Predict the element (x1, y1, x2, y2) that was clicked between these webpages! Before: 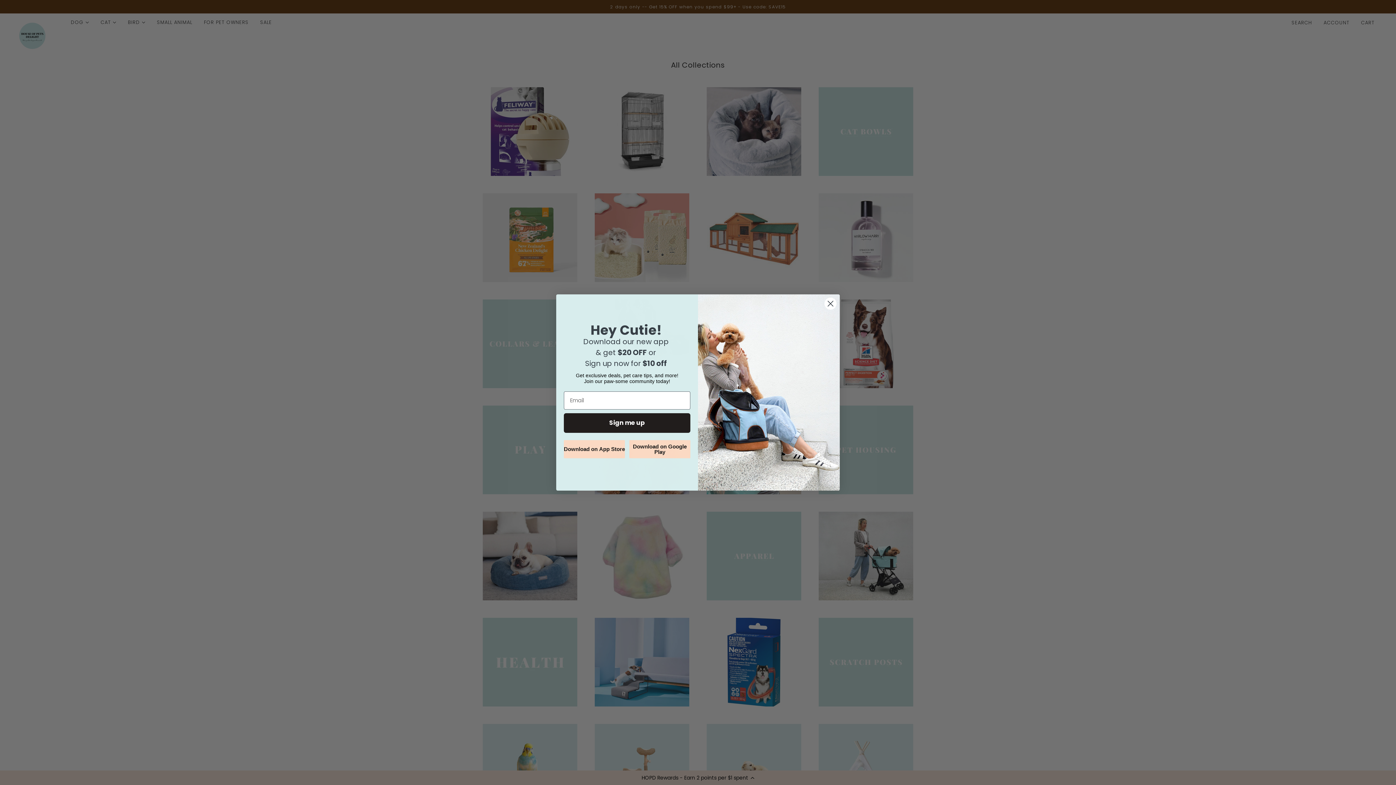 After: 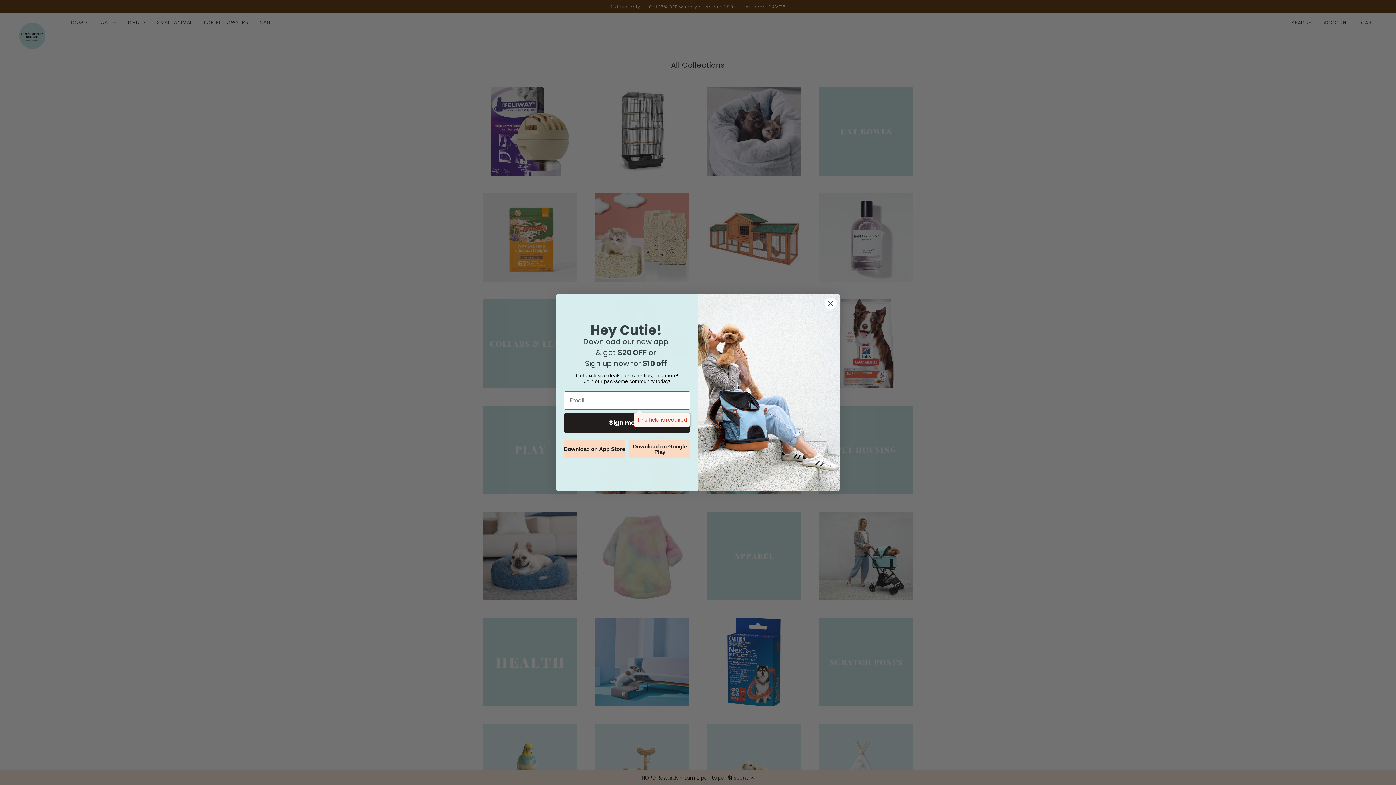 Action: bbox: (564, 413, 690, 432) label: Sign me up